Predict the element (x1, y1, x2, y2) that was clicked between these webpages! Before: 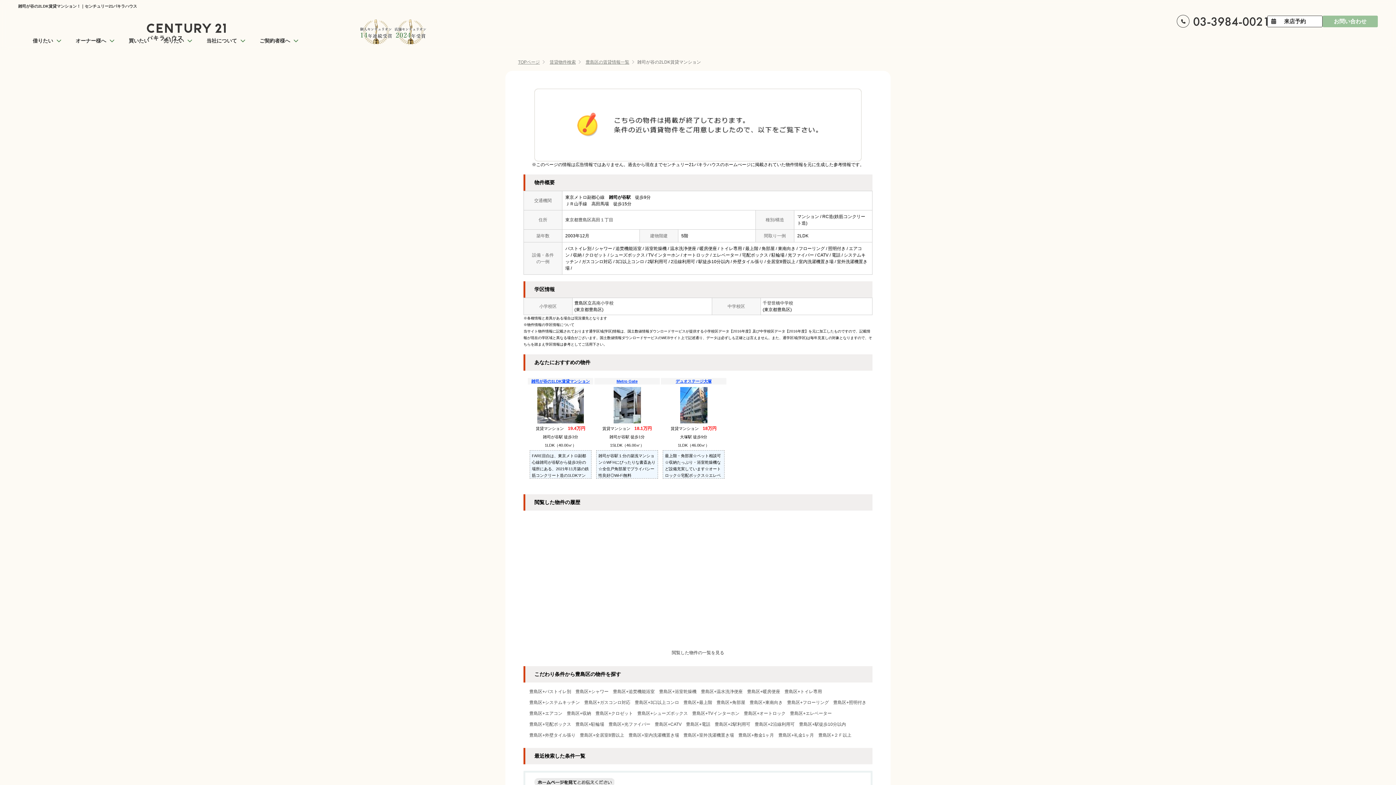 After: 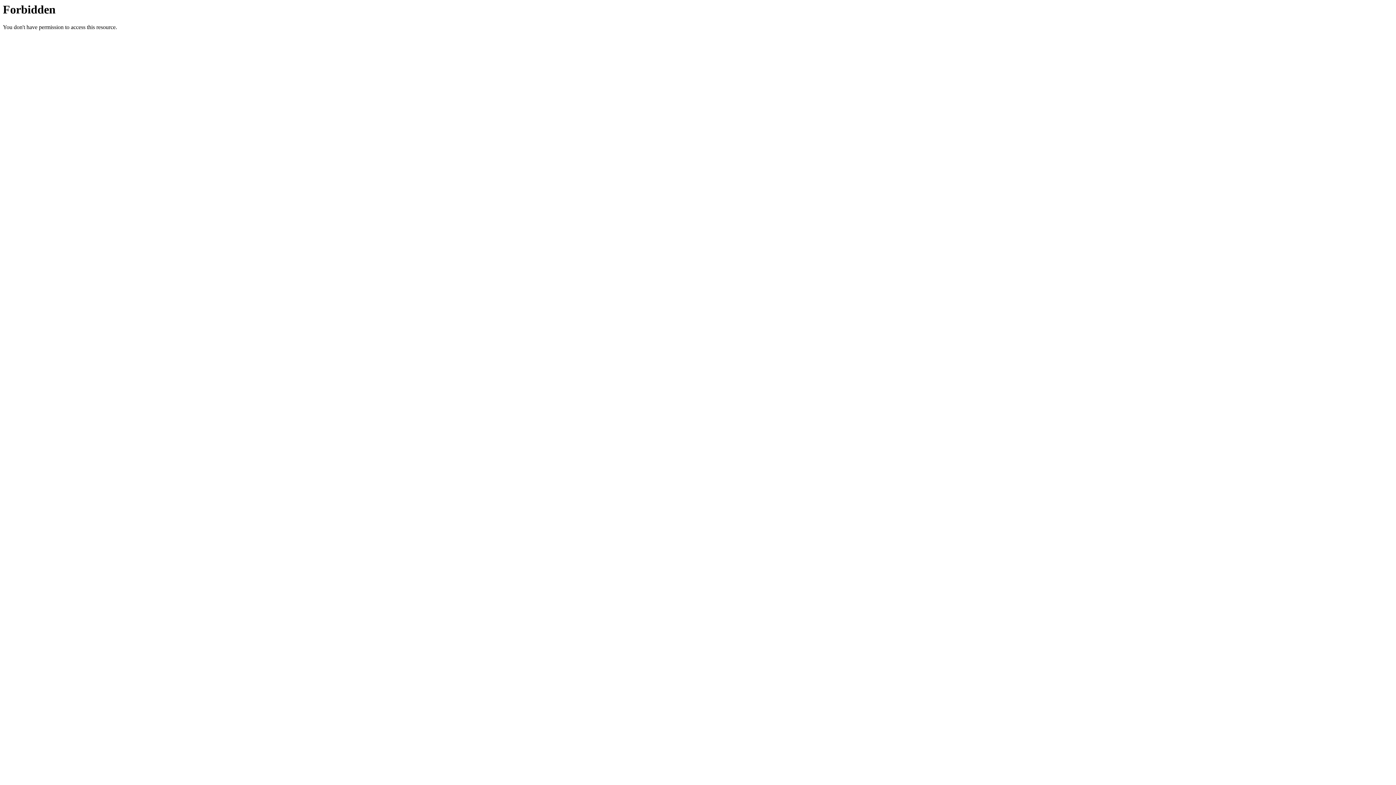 Action: label: お問い合わせ bbox: (1323, 15, 1377, 26)